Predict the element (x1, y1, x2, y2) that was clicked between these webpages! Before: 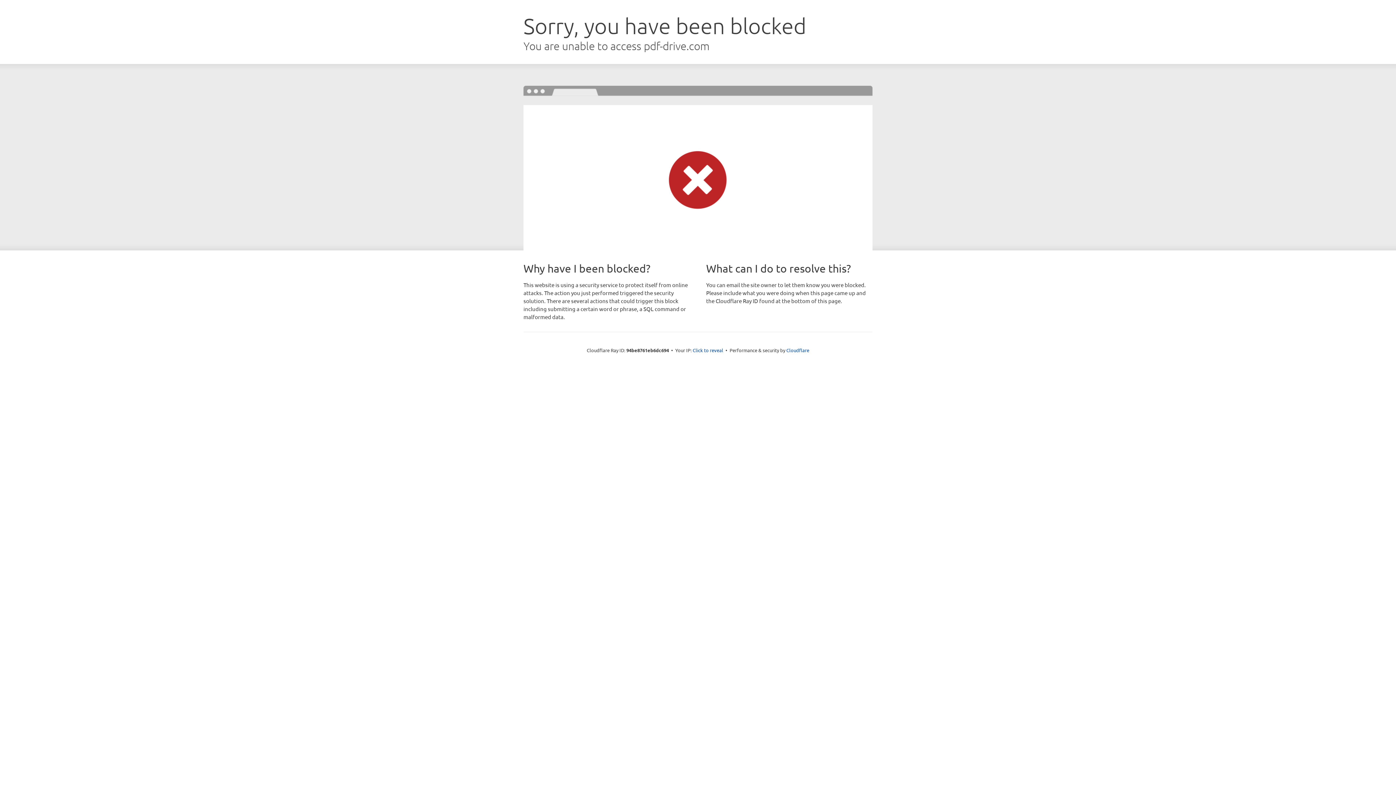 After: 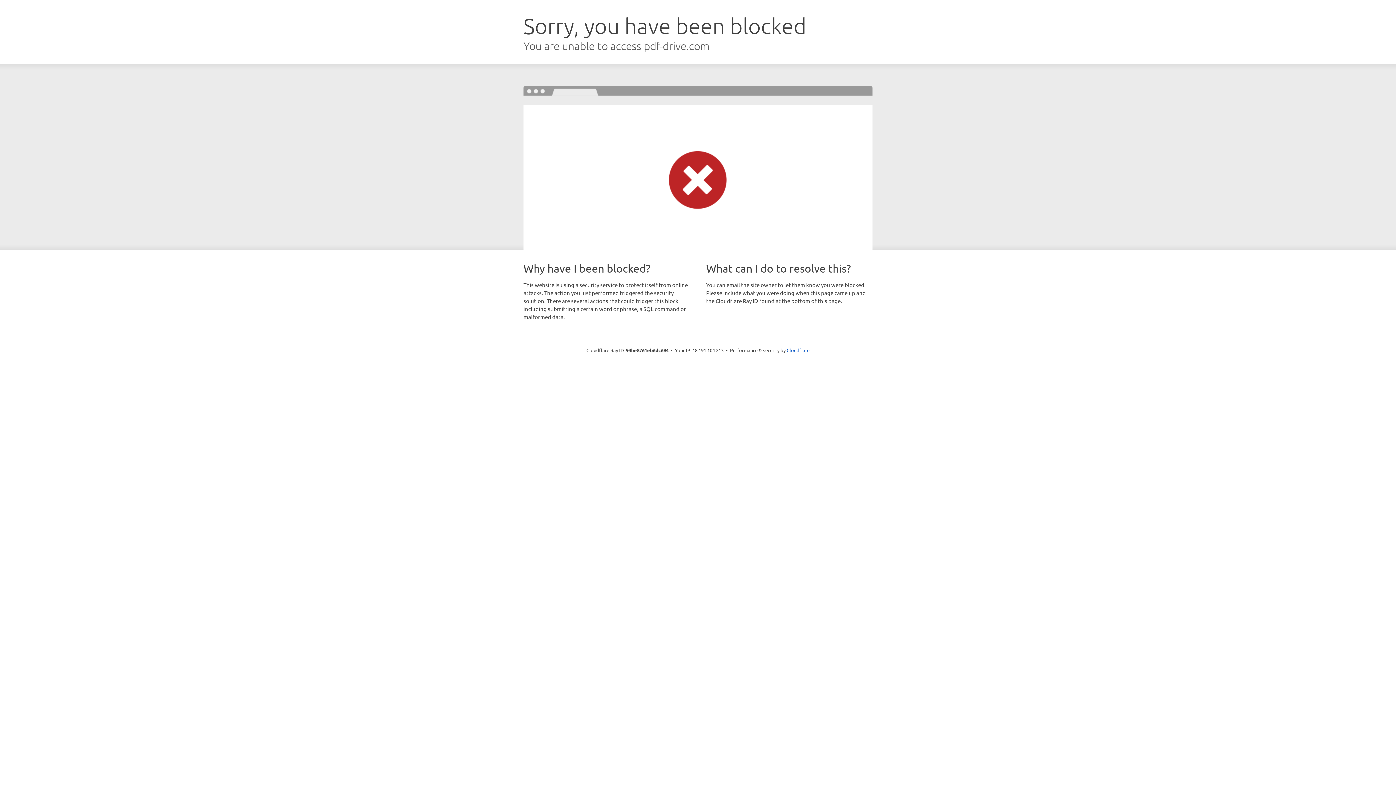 Action: label: Click to reveal bbox: (692, 346, 723, 353)